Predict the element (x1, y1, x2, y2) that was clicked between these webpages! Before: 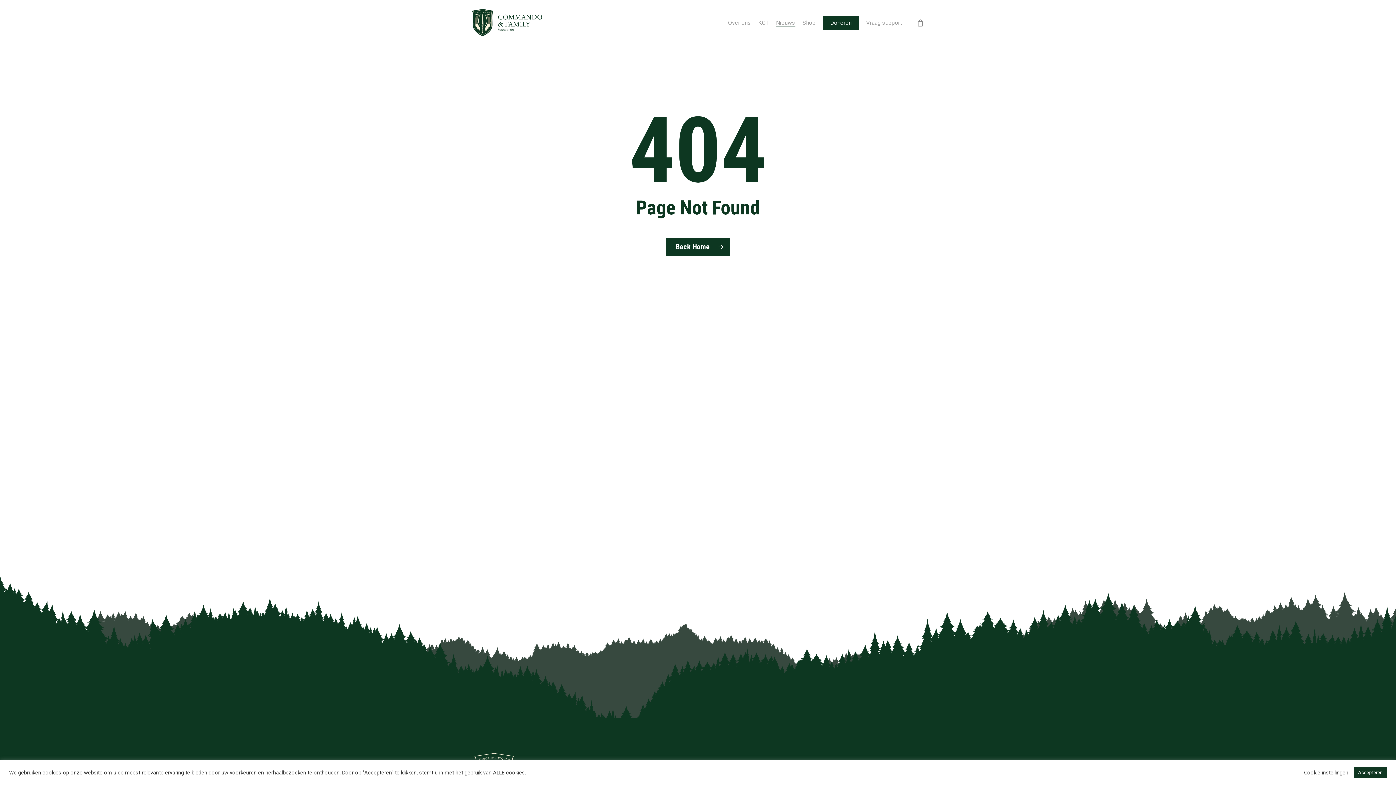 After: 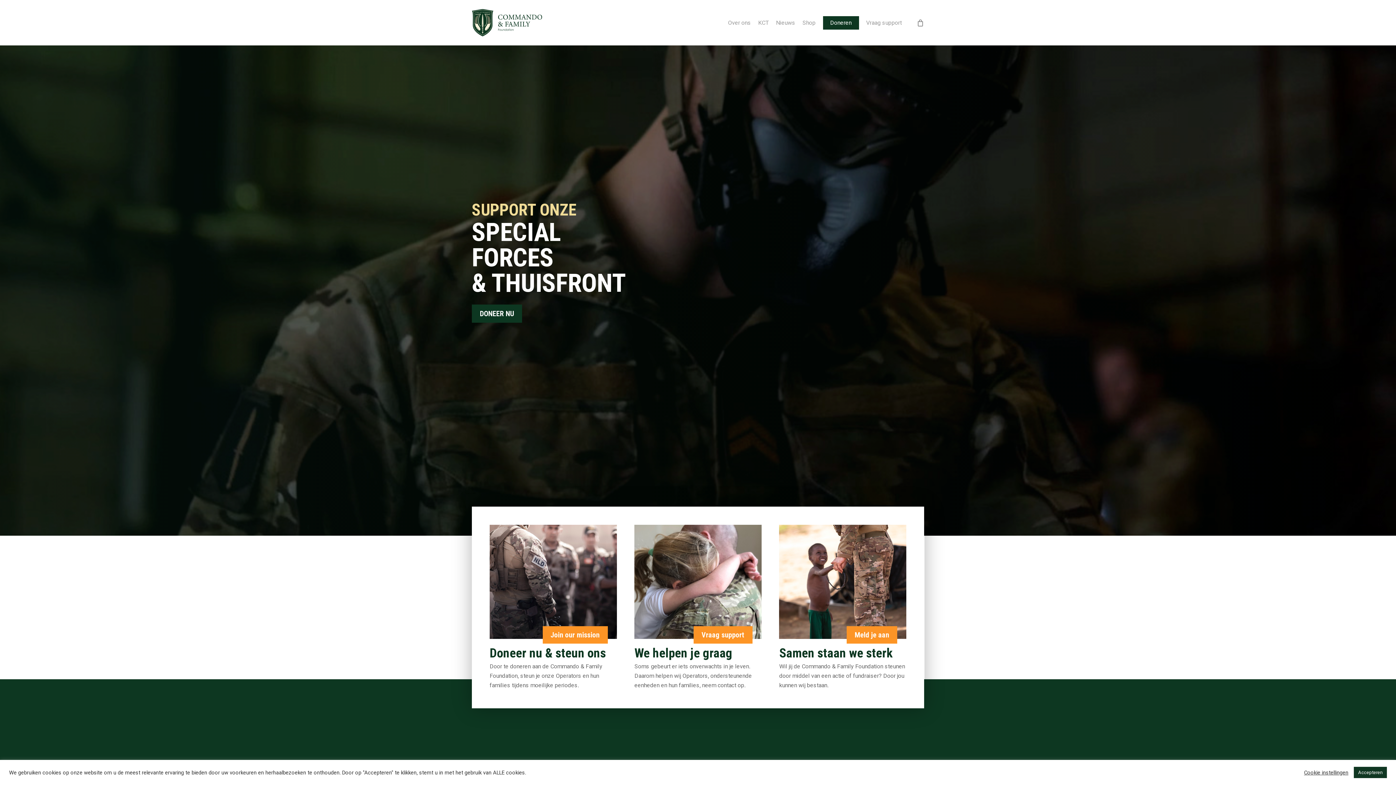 Action: bbox: (665, 237, 730, 255) label: Back Home